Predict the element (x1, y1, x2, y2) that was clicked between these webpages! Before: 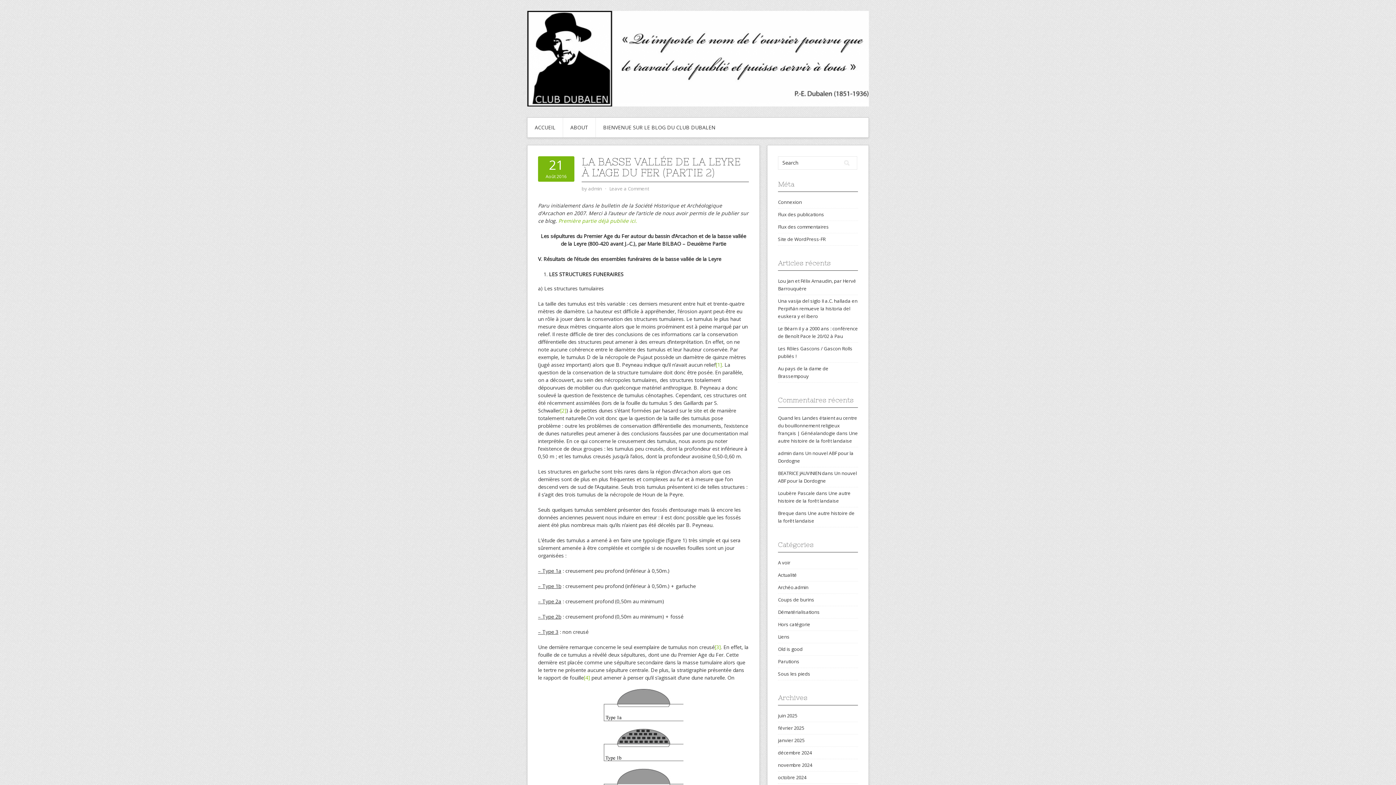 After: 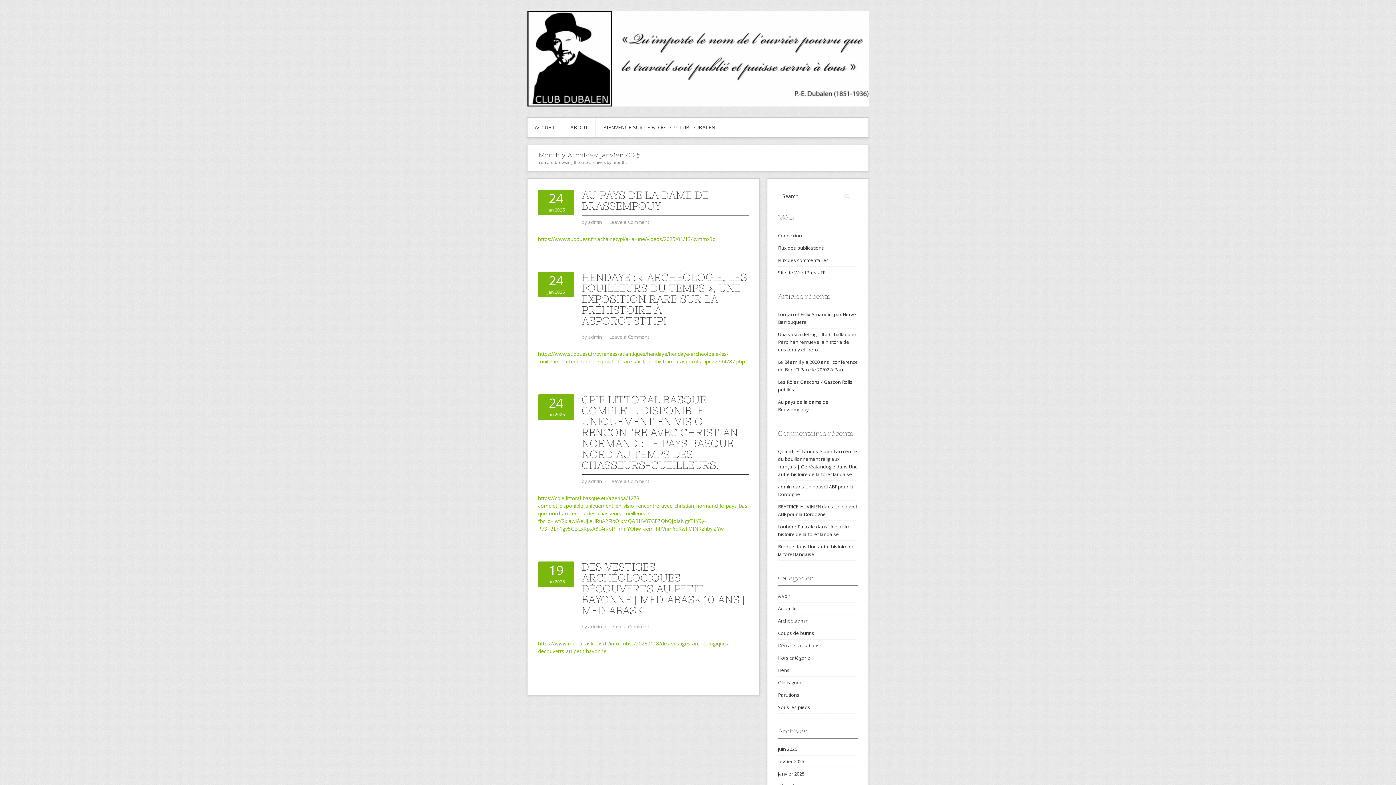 Action: bbox: (778, 737, 804, 744) label: janvier 2025